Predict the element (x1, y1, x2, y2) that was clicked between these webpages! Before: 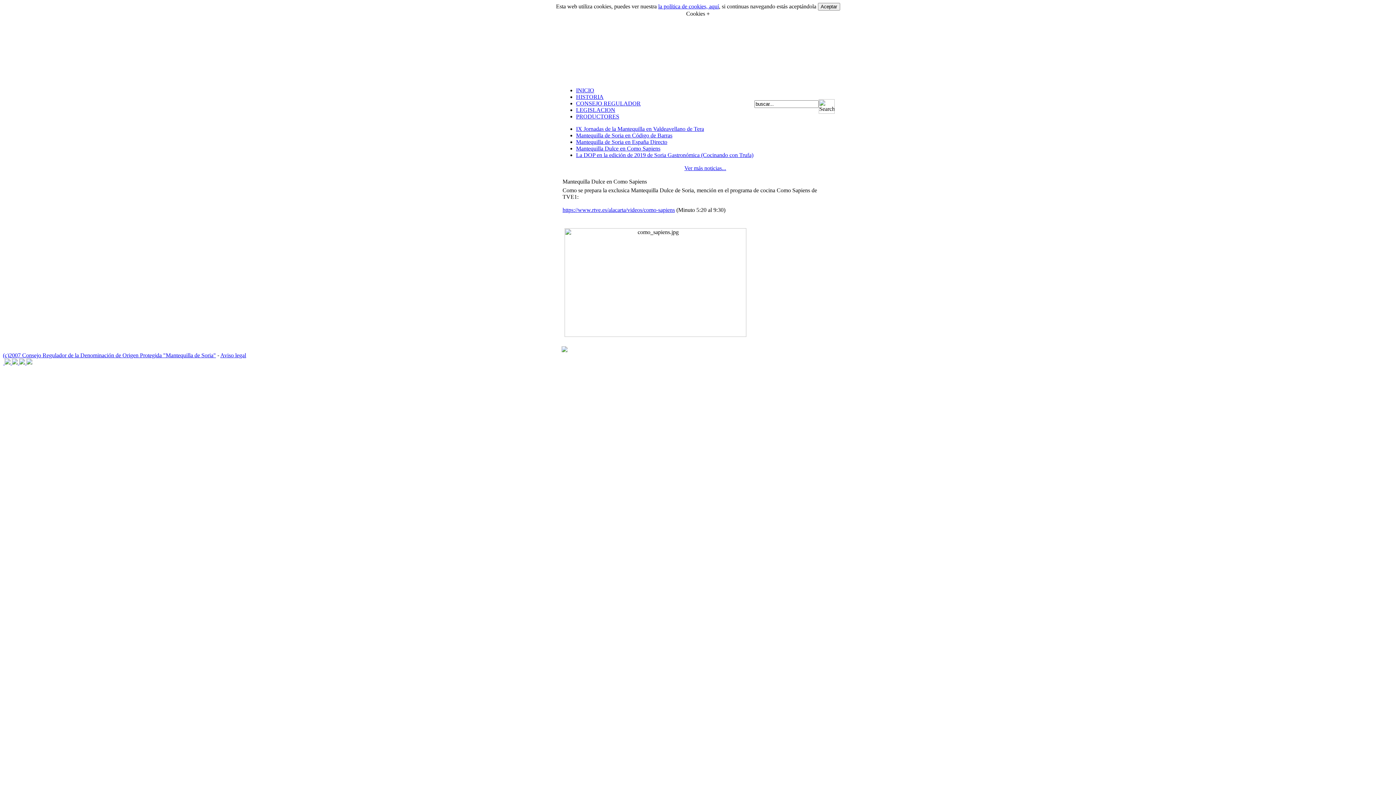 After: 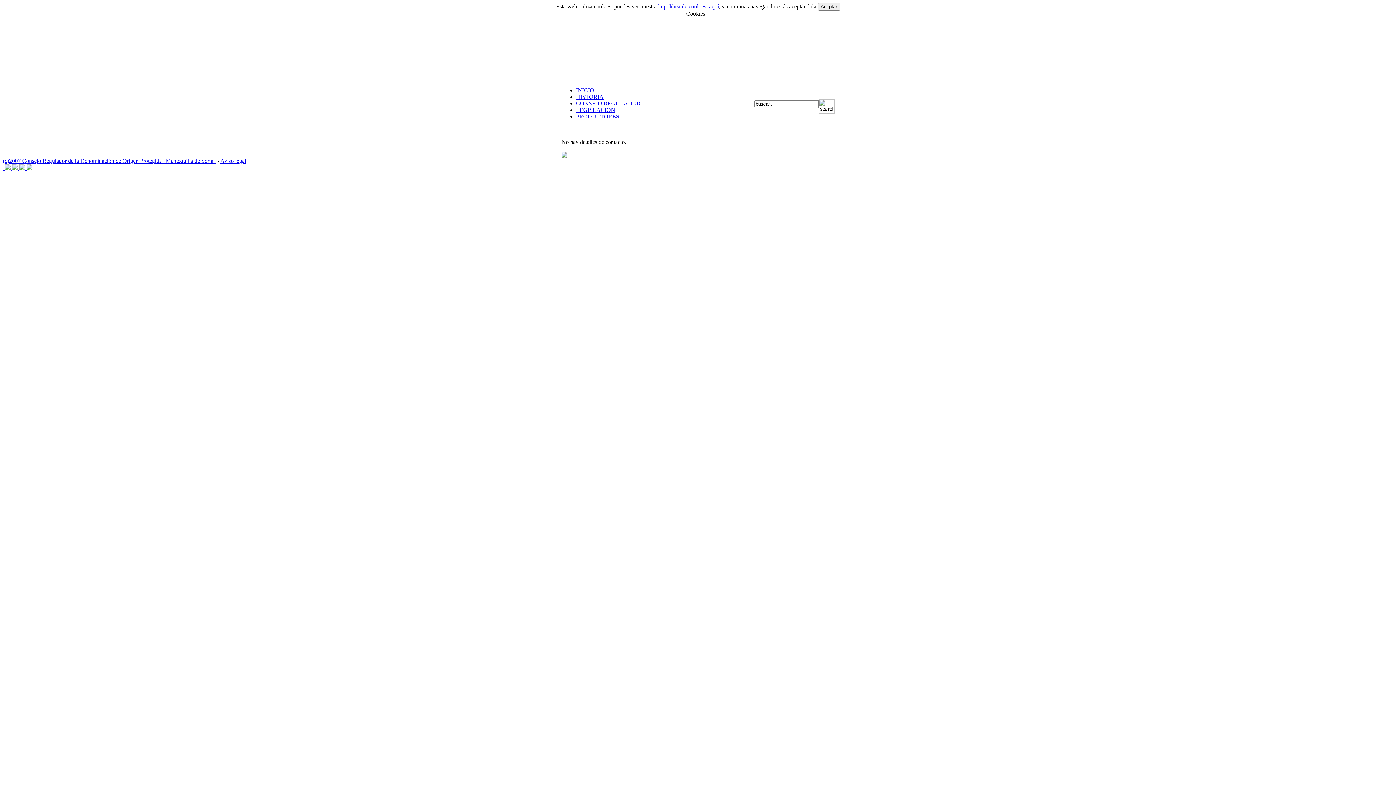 Action: bbox: (2, 352, 216, 358) label: (c)2007 Consejo Regulador de la Denominación de Origen Protegida "Mantequilla de Soria"